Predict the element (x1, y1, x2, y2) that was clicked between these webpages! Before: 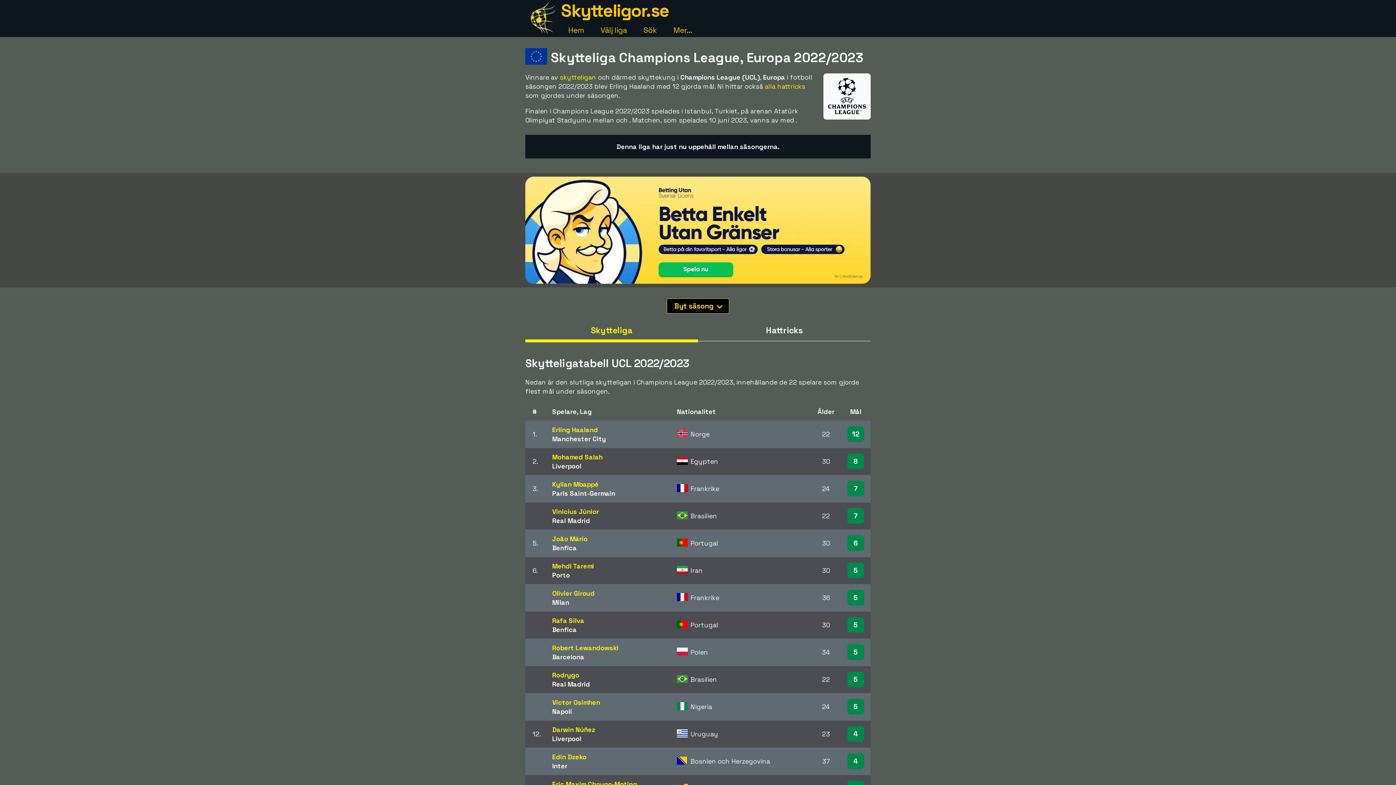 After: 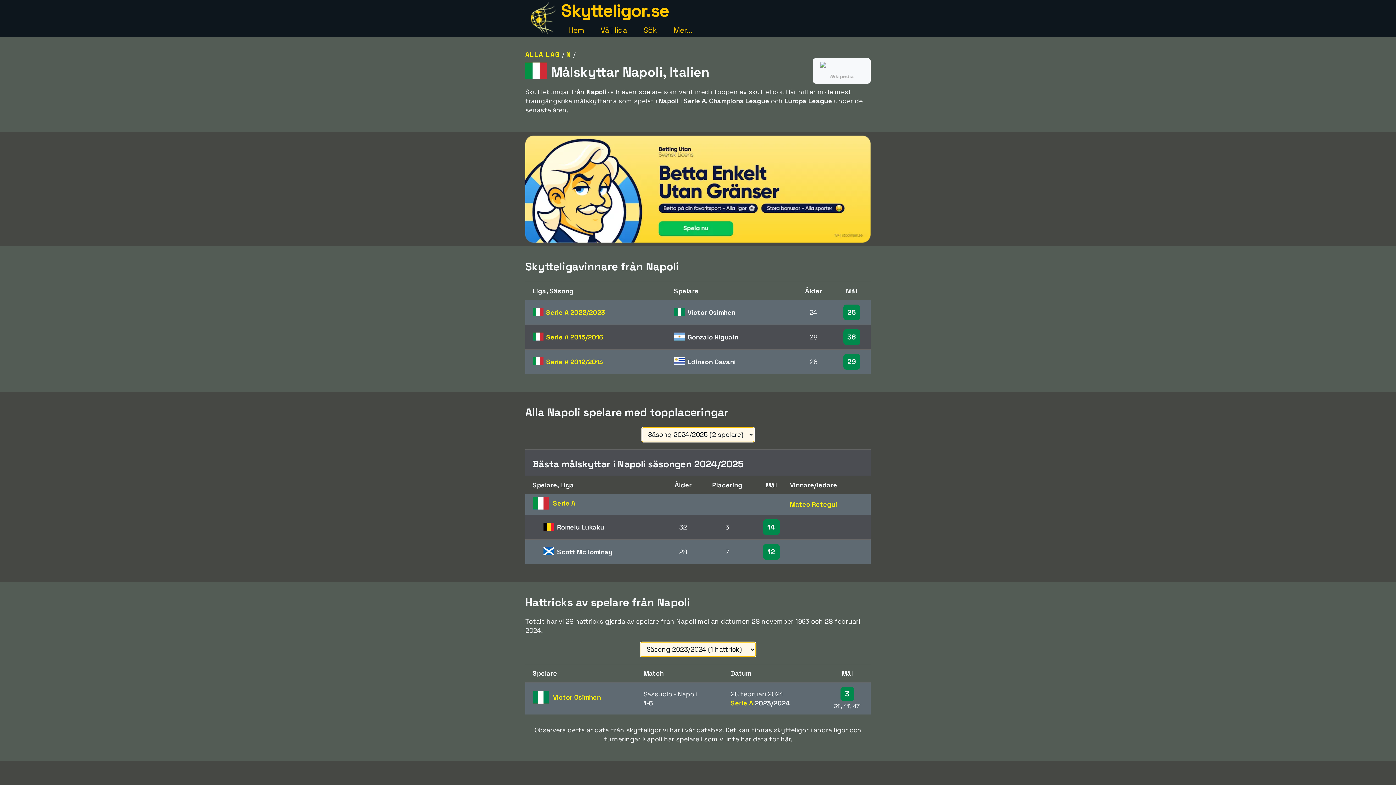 Action: label: Napoli bbox: (552, 707, 572, 715)